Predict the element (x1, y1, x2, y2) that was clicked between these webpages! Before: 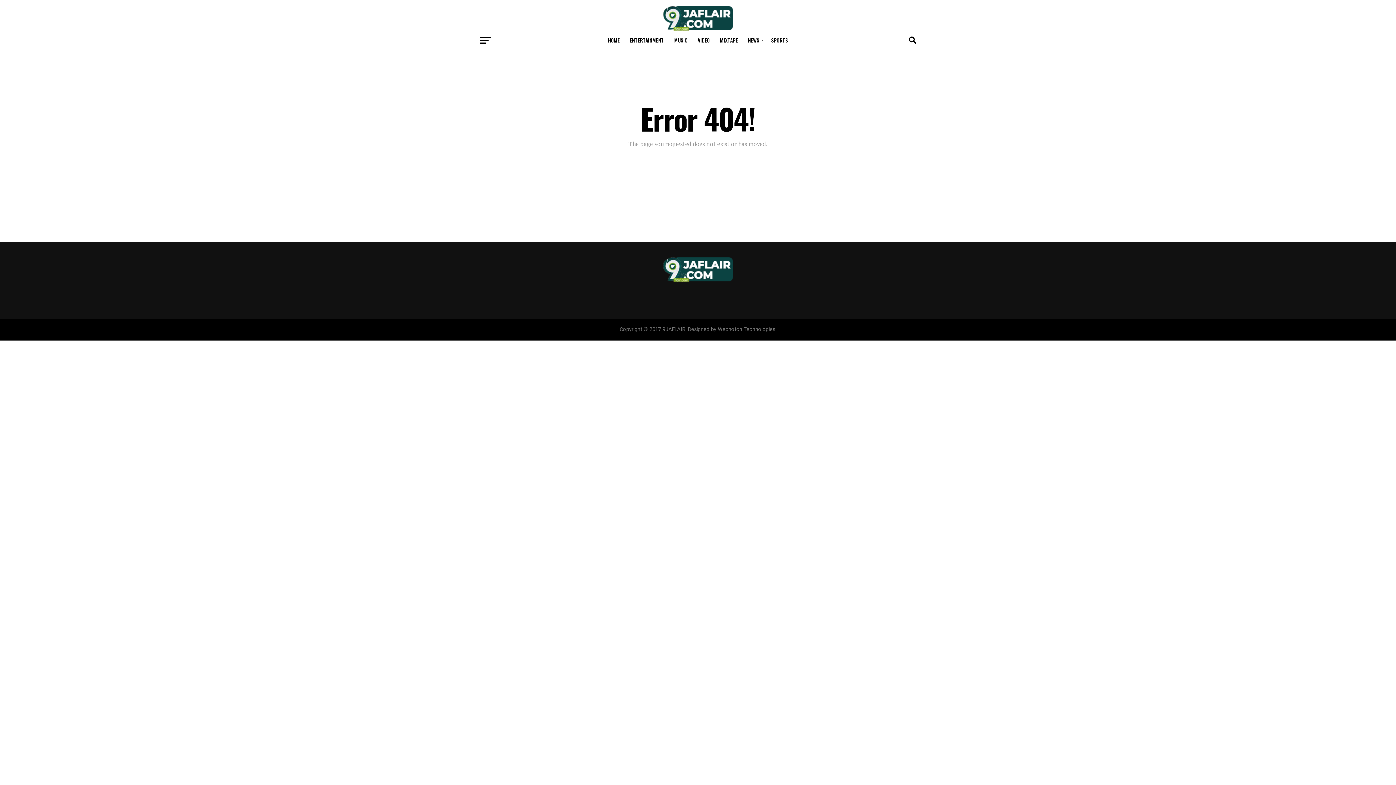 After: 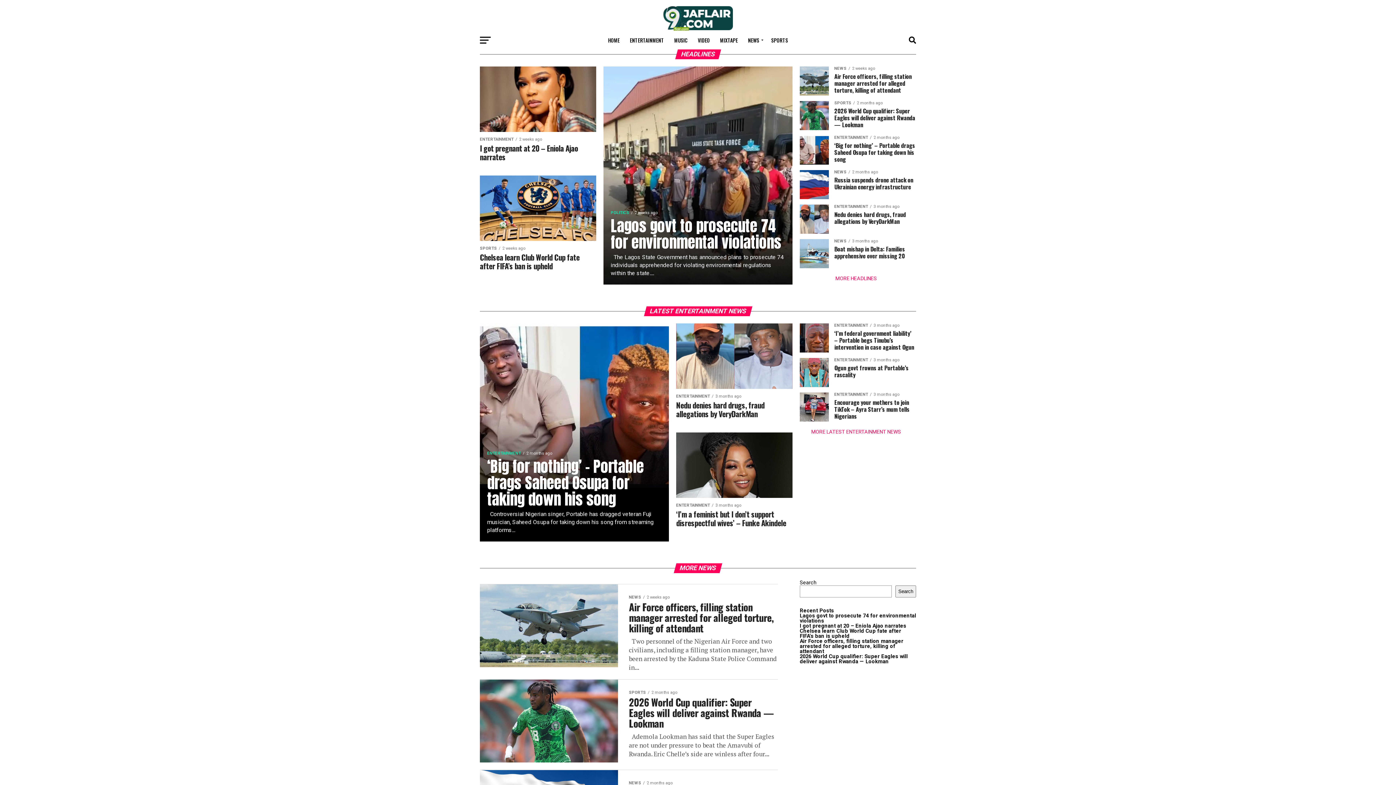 Action: bbox: (663, 25, 733, 32)